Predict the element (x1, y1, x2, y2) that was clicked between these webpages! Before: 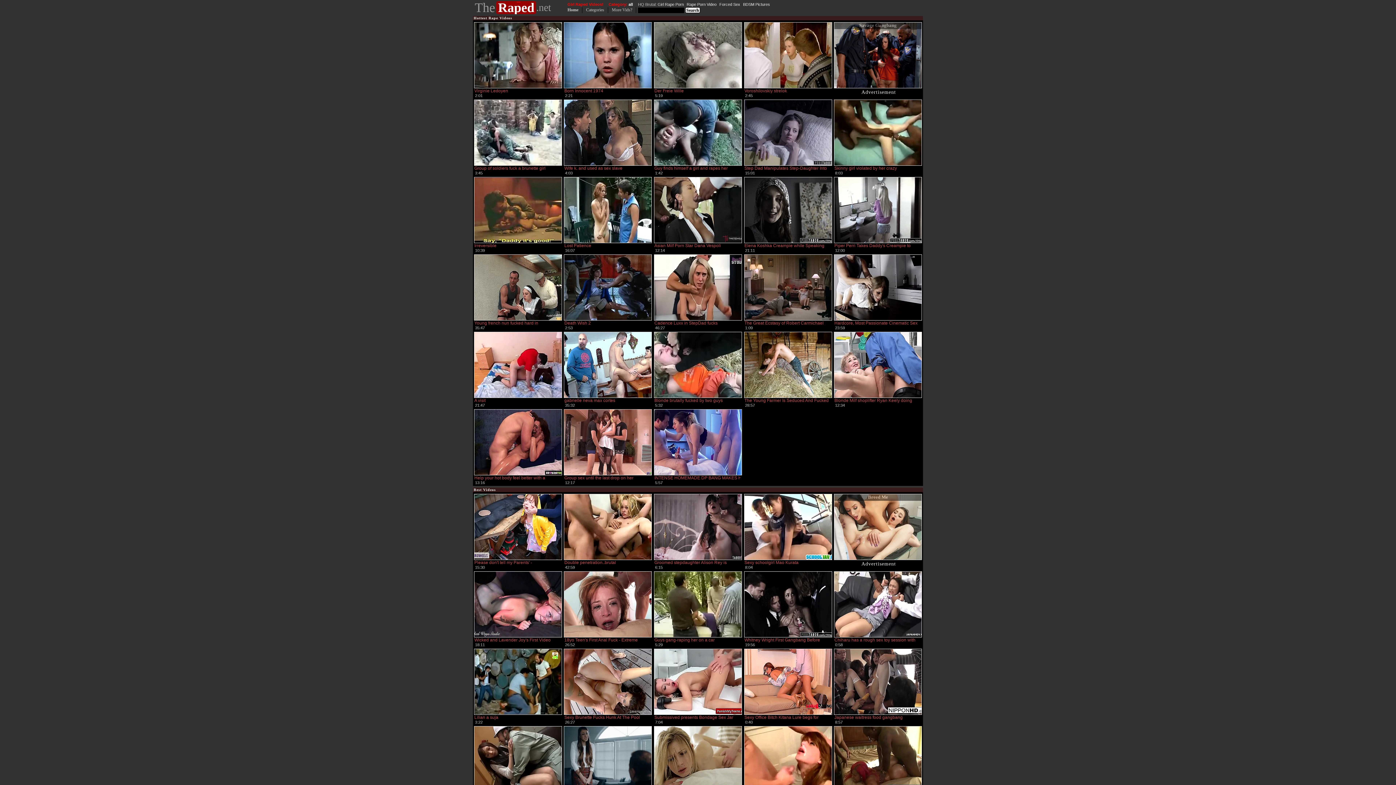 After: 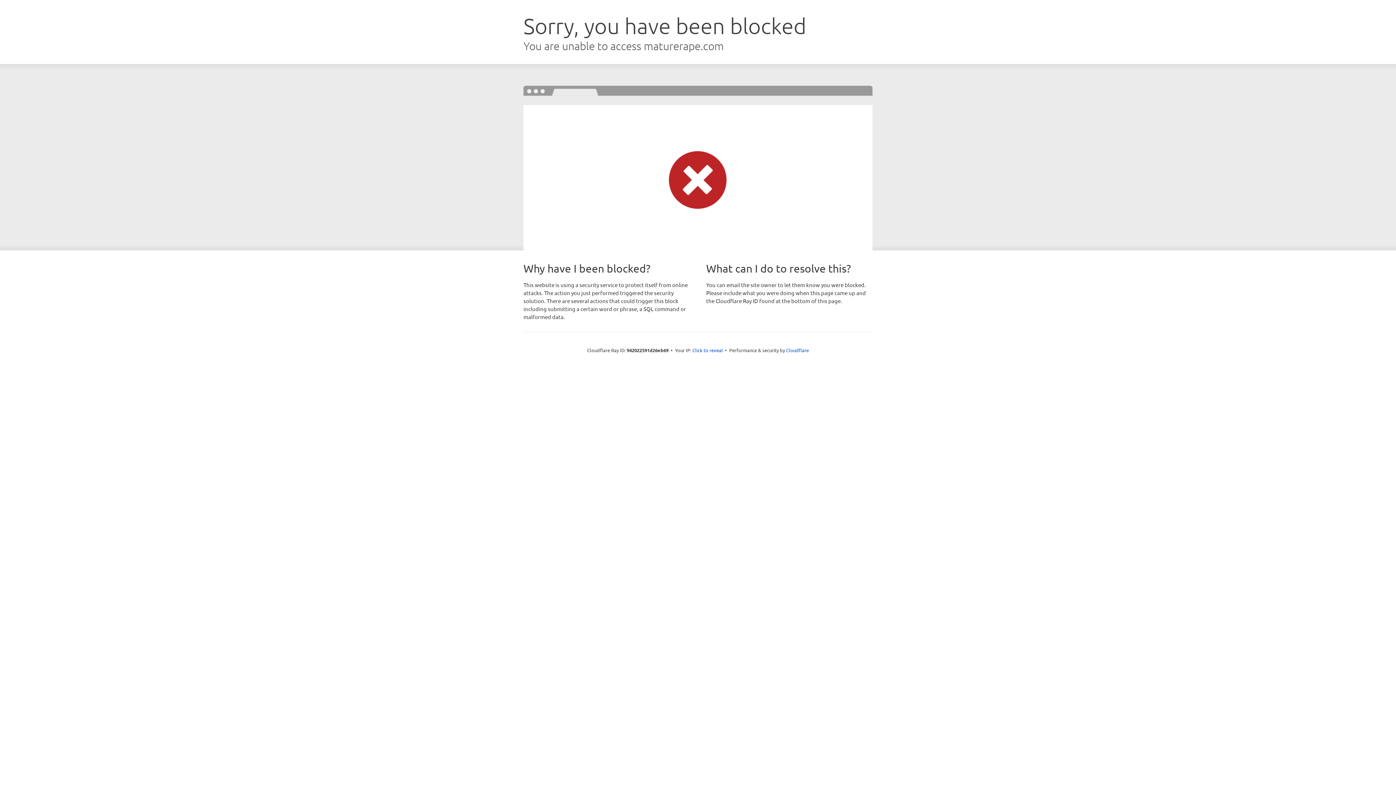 Action: label: Irreversible bbox: (474, 177, 562, 248)